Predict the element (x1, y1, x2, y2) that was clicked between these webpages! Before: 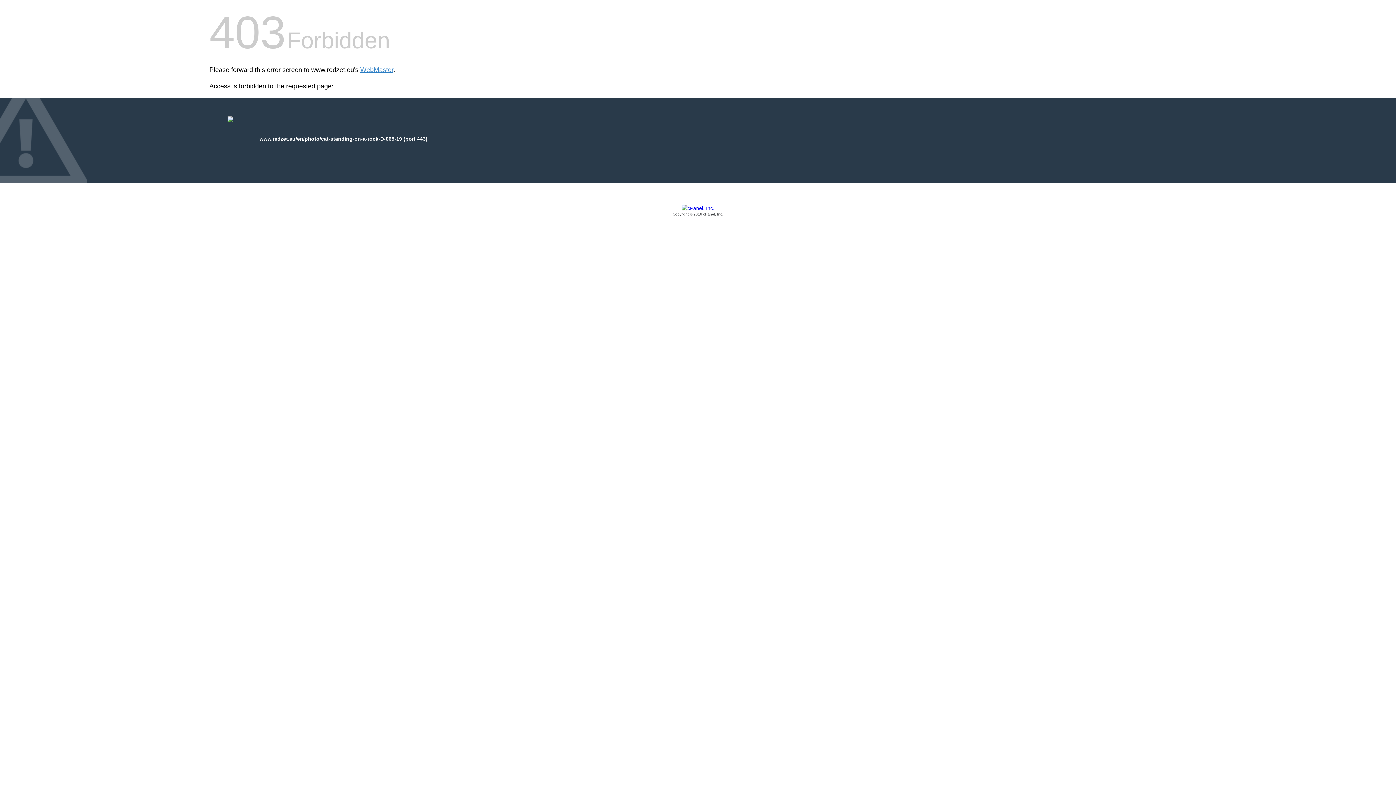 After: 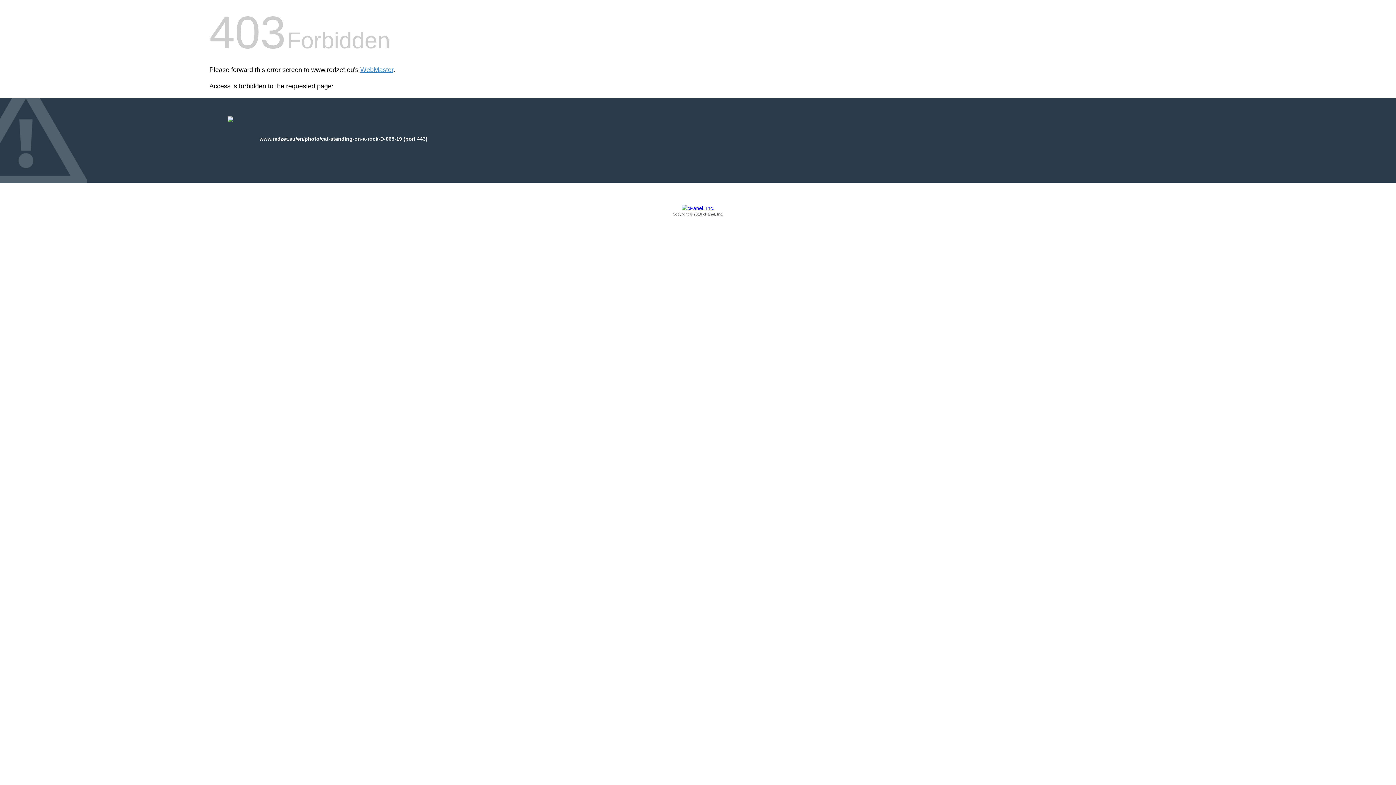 Action: bbox: (209, 205, 1186, 217) label: Copyright © 2016 cPanel, Inc.